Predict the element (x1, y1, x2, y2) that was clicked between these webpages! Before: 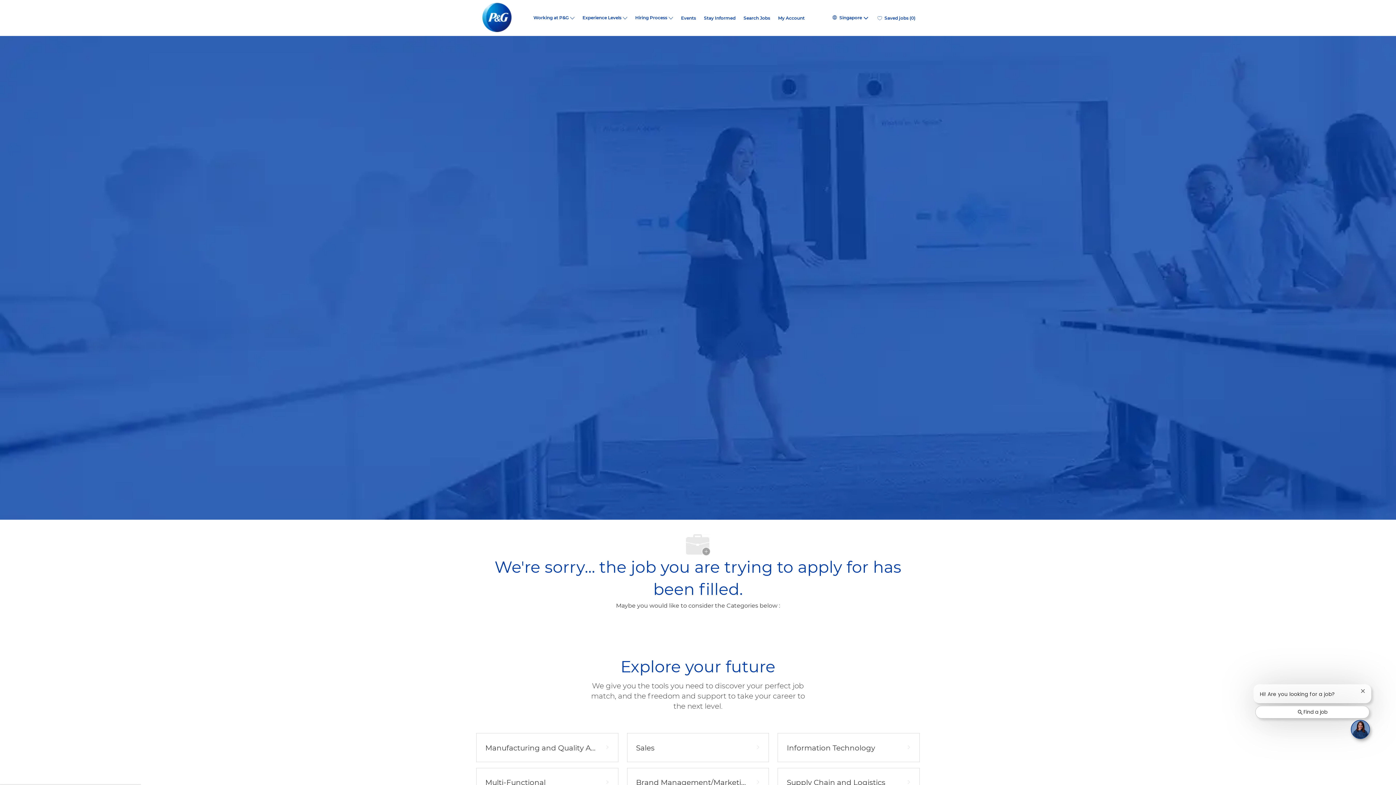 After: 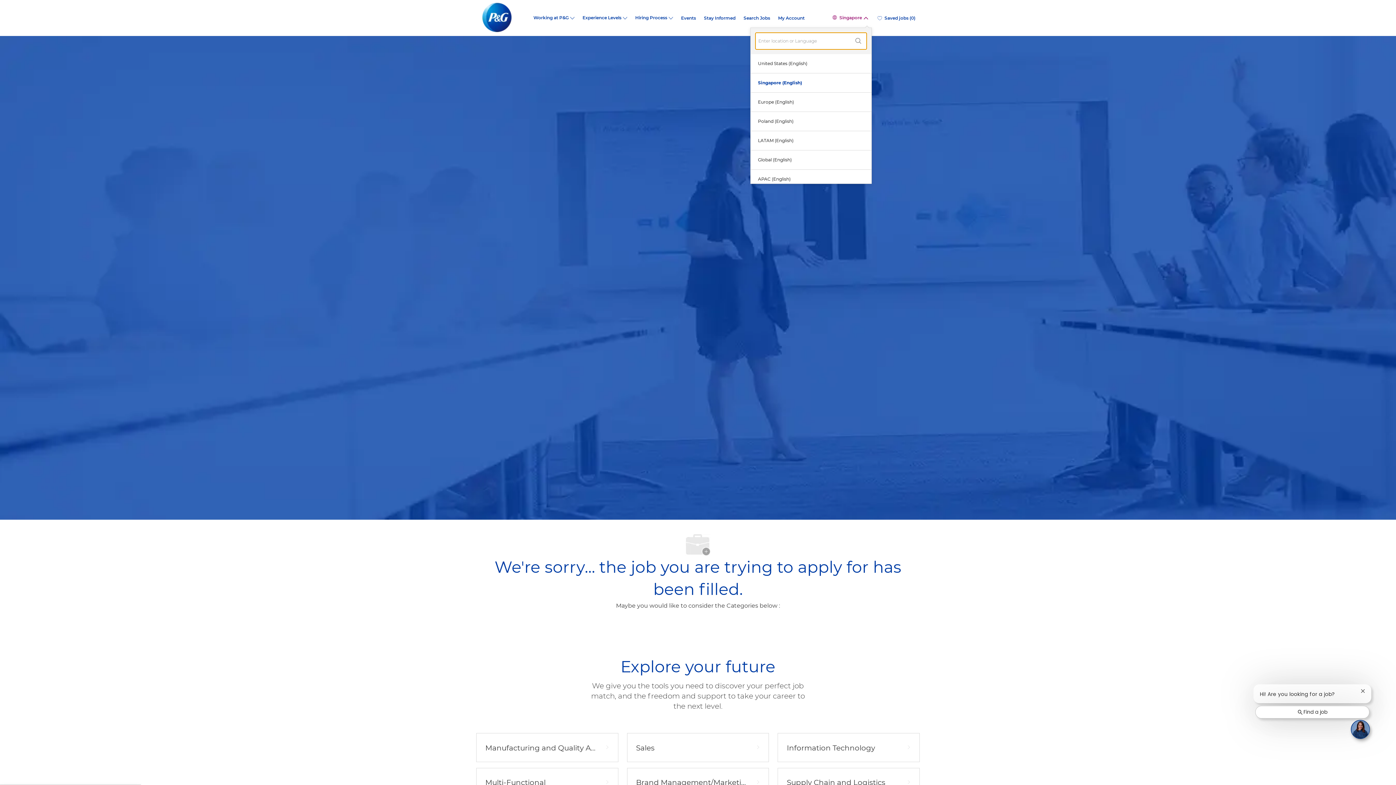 Action: label:  
Language selected
English
Singapore  bbox: (831, 14, 869, 21)